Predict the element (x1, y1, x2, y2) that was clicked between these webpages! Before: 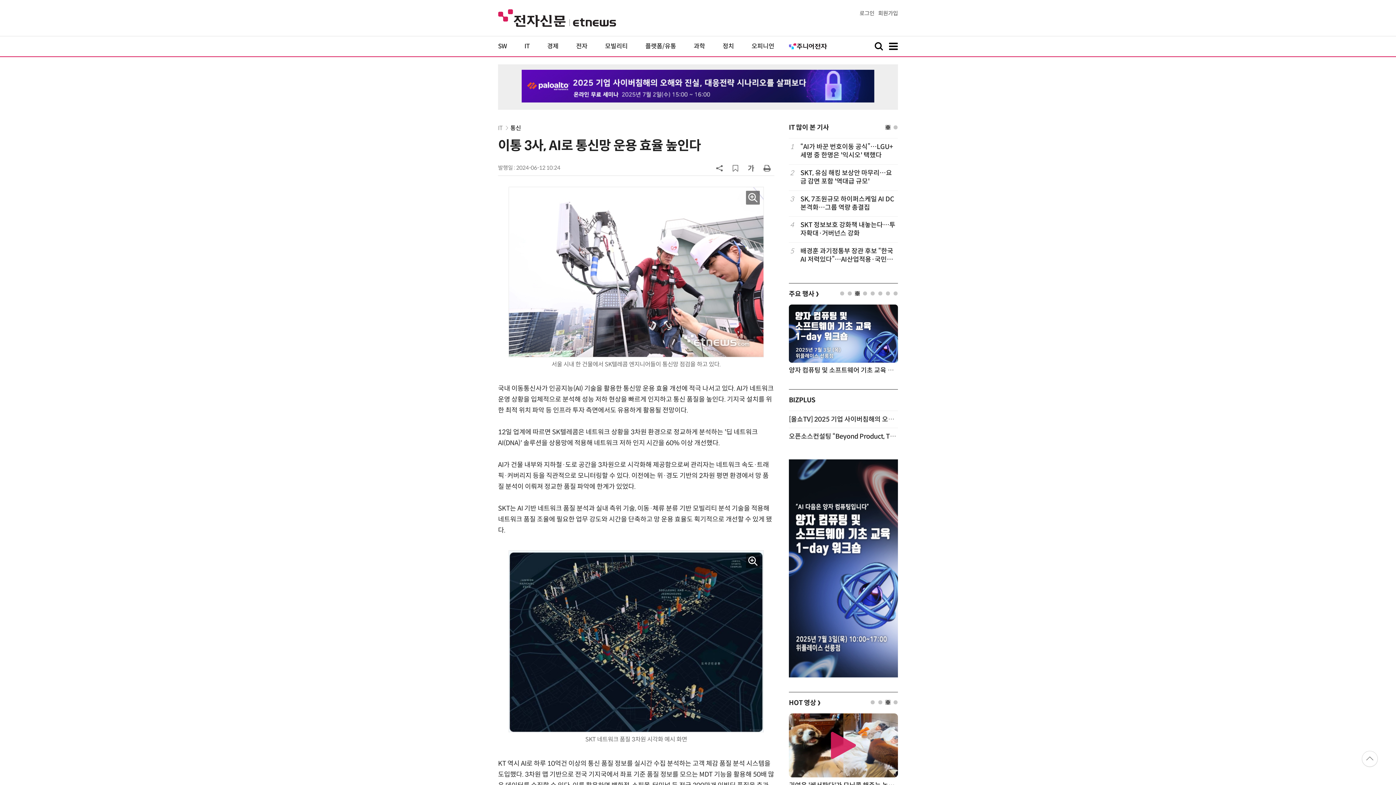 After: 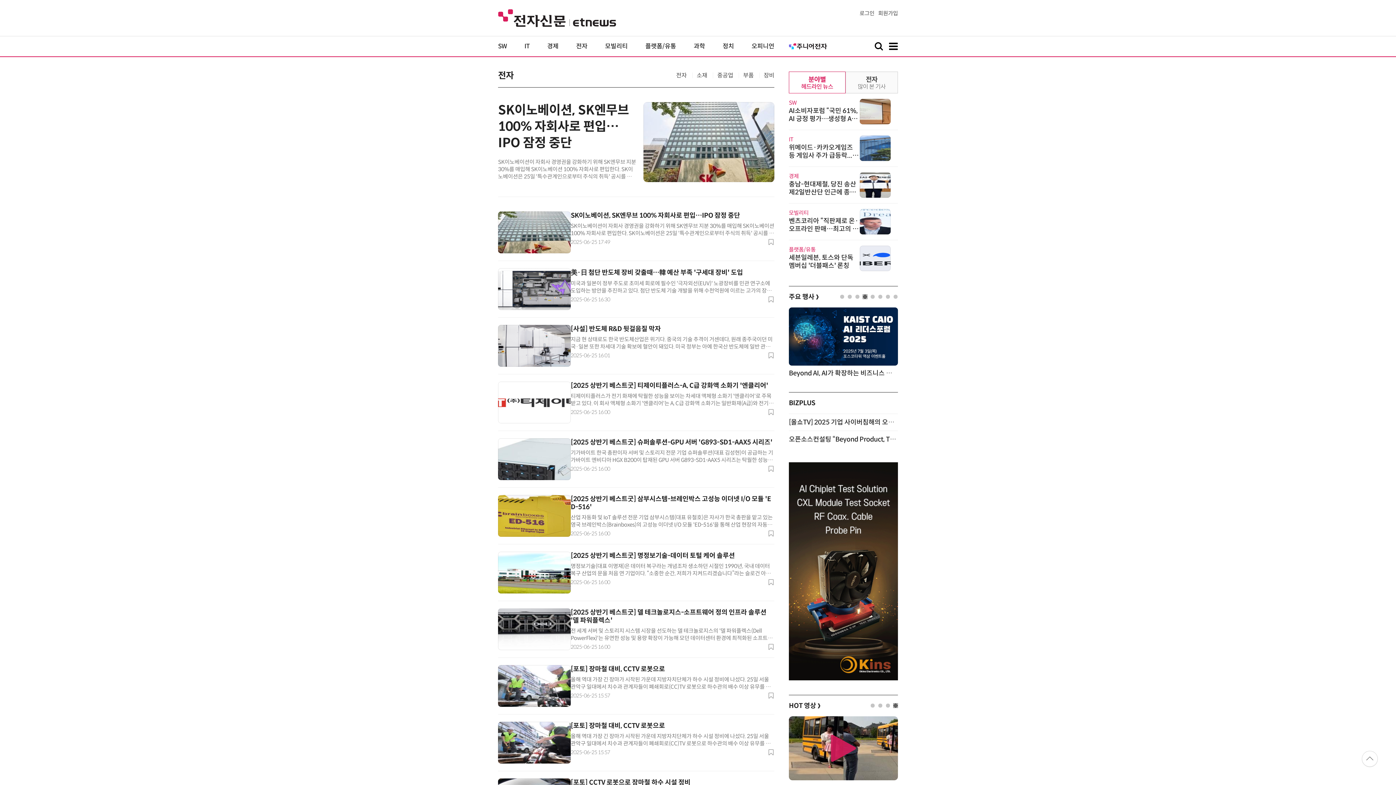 Action: label: 전자 bbox: (576, 42, 587, 50)